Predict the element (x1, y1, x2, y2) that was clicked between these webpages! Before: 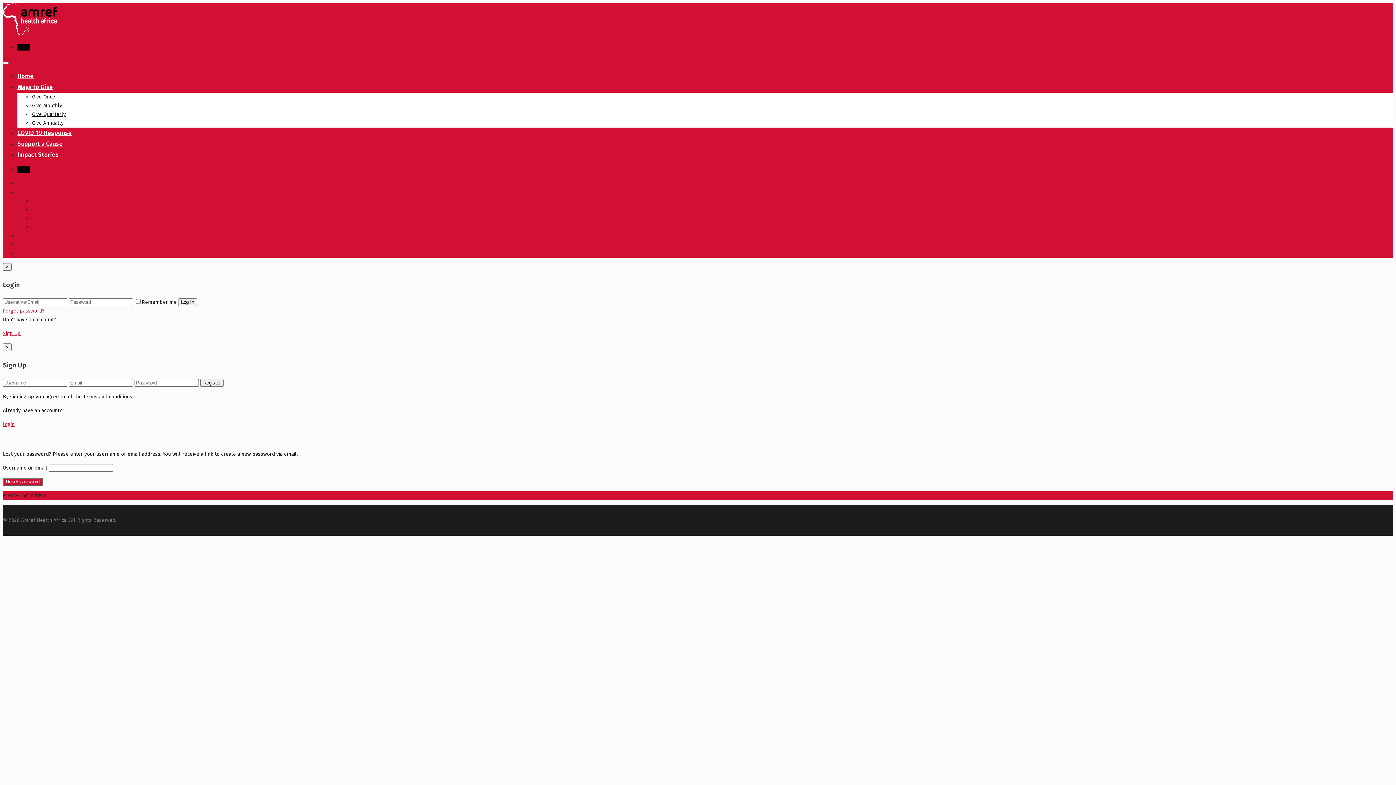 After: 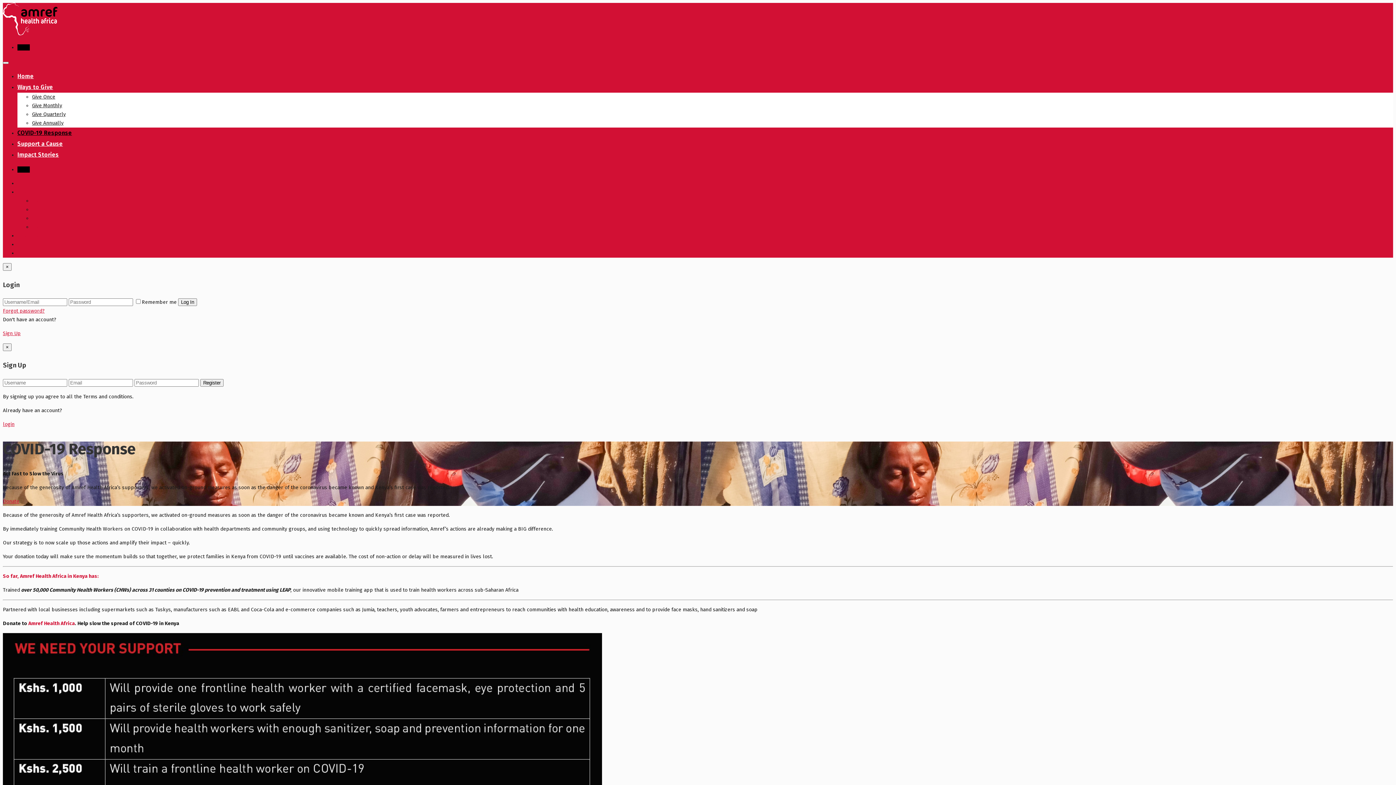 Action: label: COVID-19 Response bbox: (17, 129, 72, 136)